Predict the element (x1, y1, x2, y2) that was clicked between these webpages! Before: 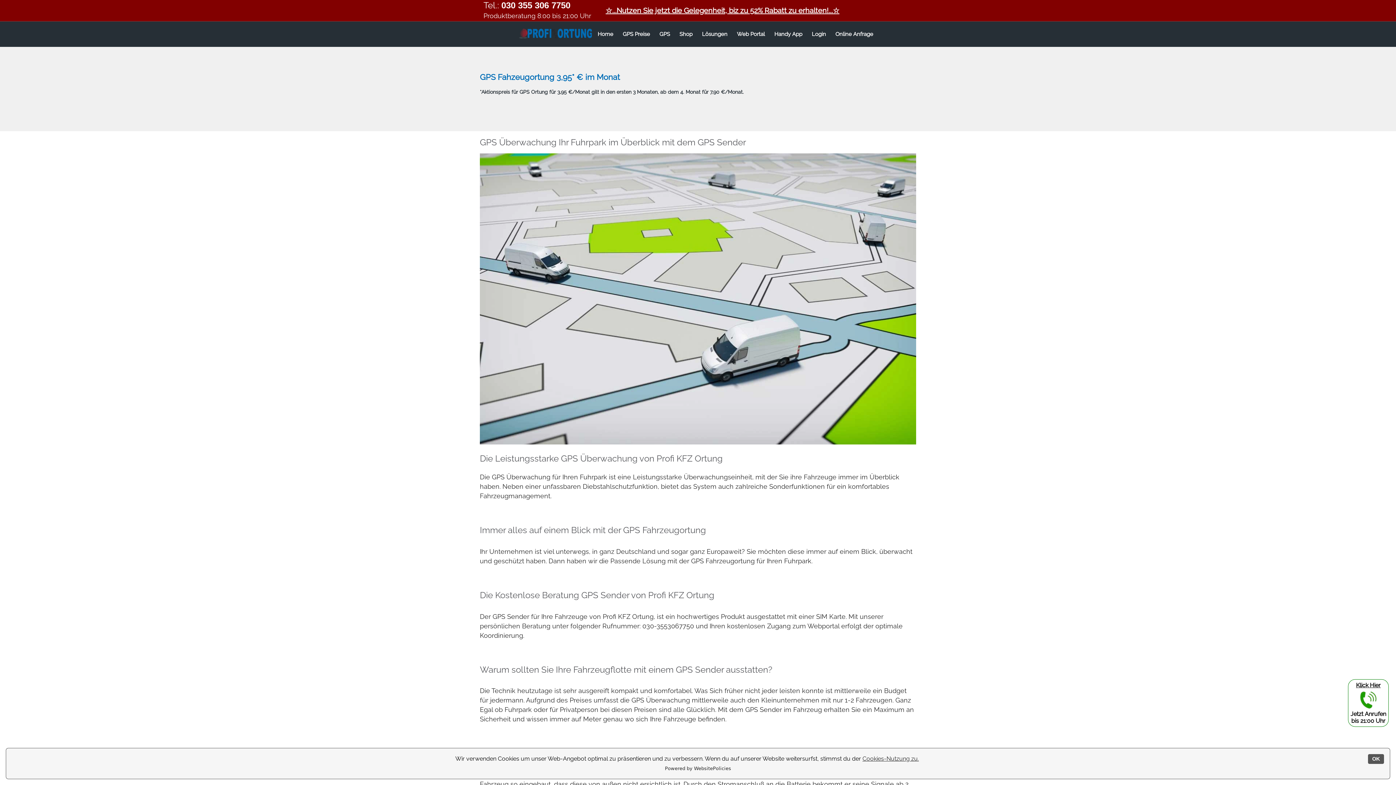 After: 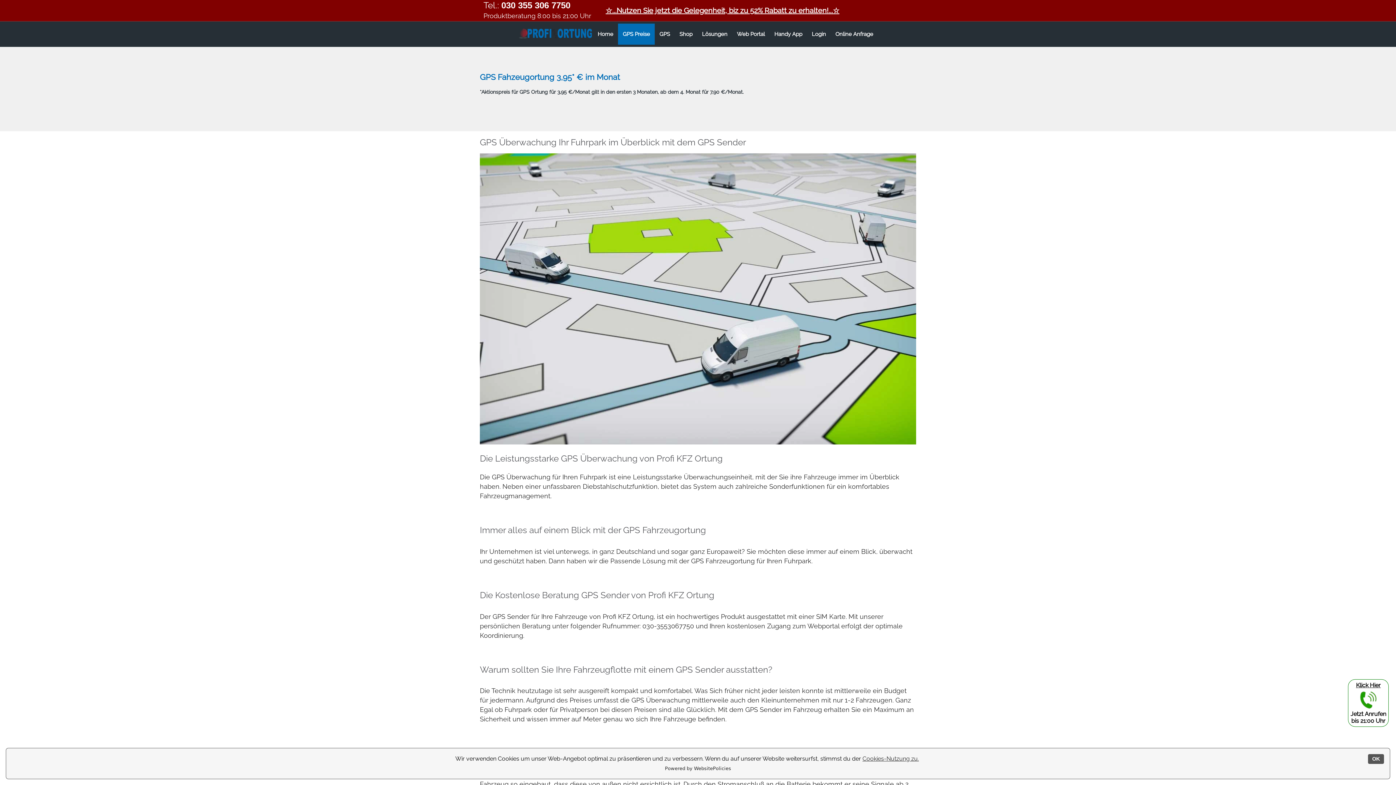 Action: label: GPS Preise bbox: (619, 28, 653, 39)